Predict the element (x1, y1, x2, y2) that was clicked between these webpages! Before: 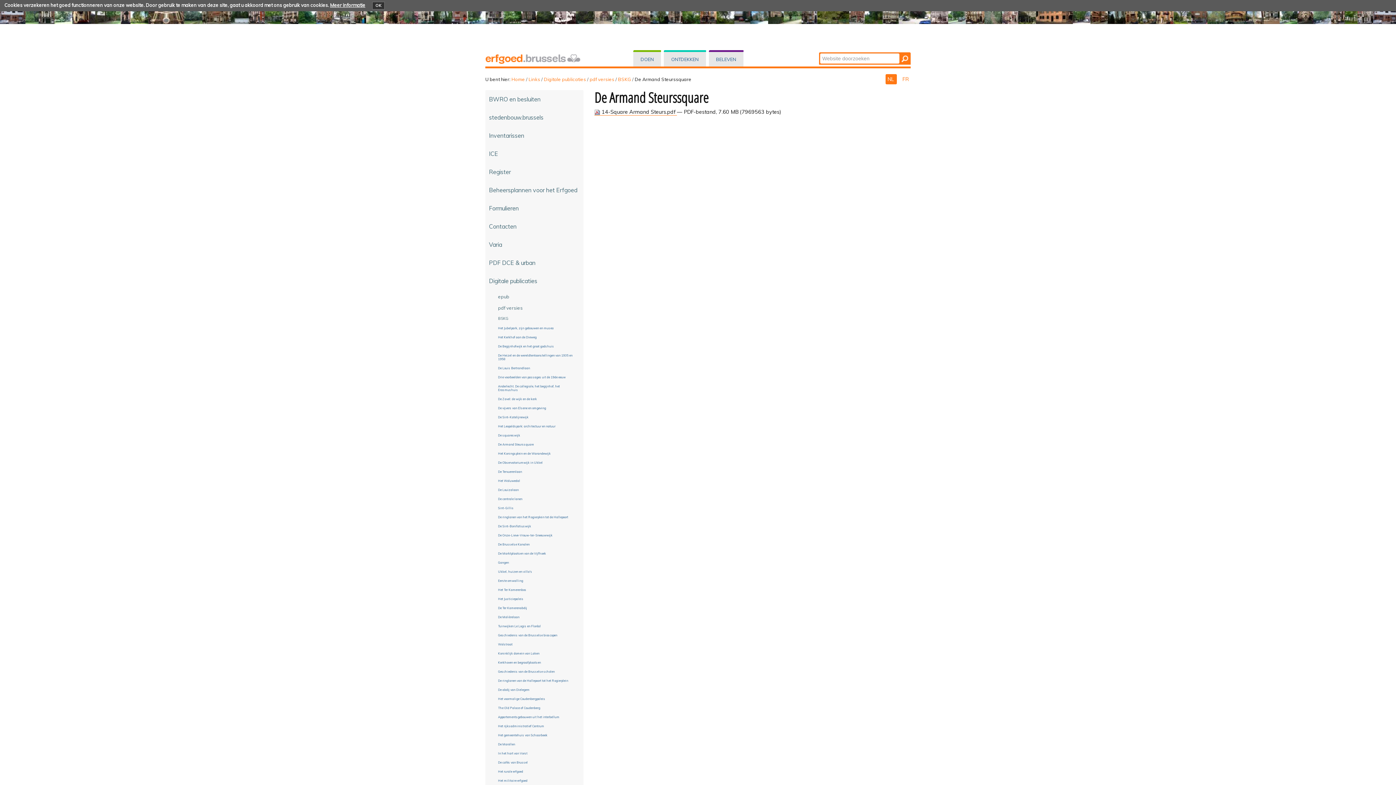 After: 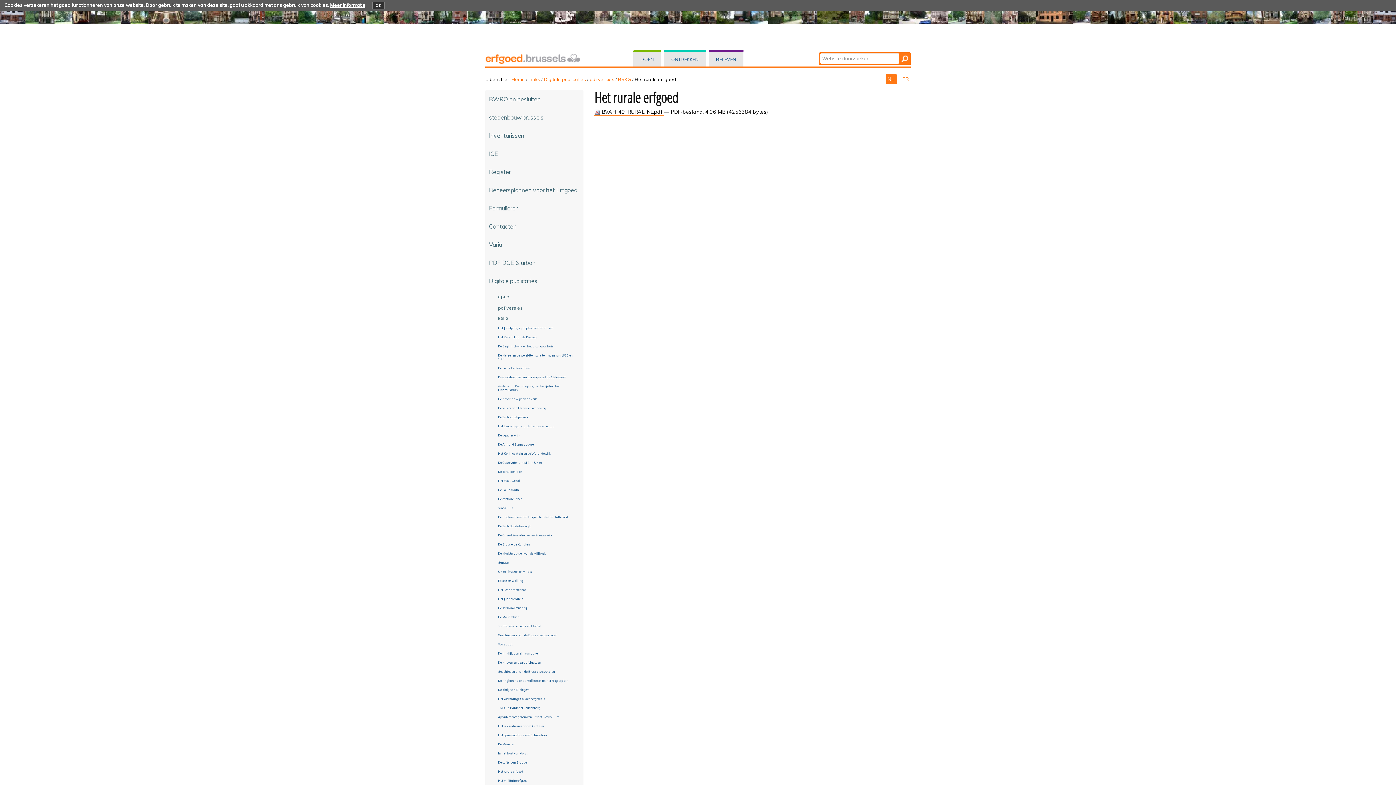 Action: bbox: (490, 768, 580, 775) label: Het rurale erfgoed